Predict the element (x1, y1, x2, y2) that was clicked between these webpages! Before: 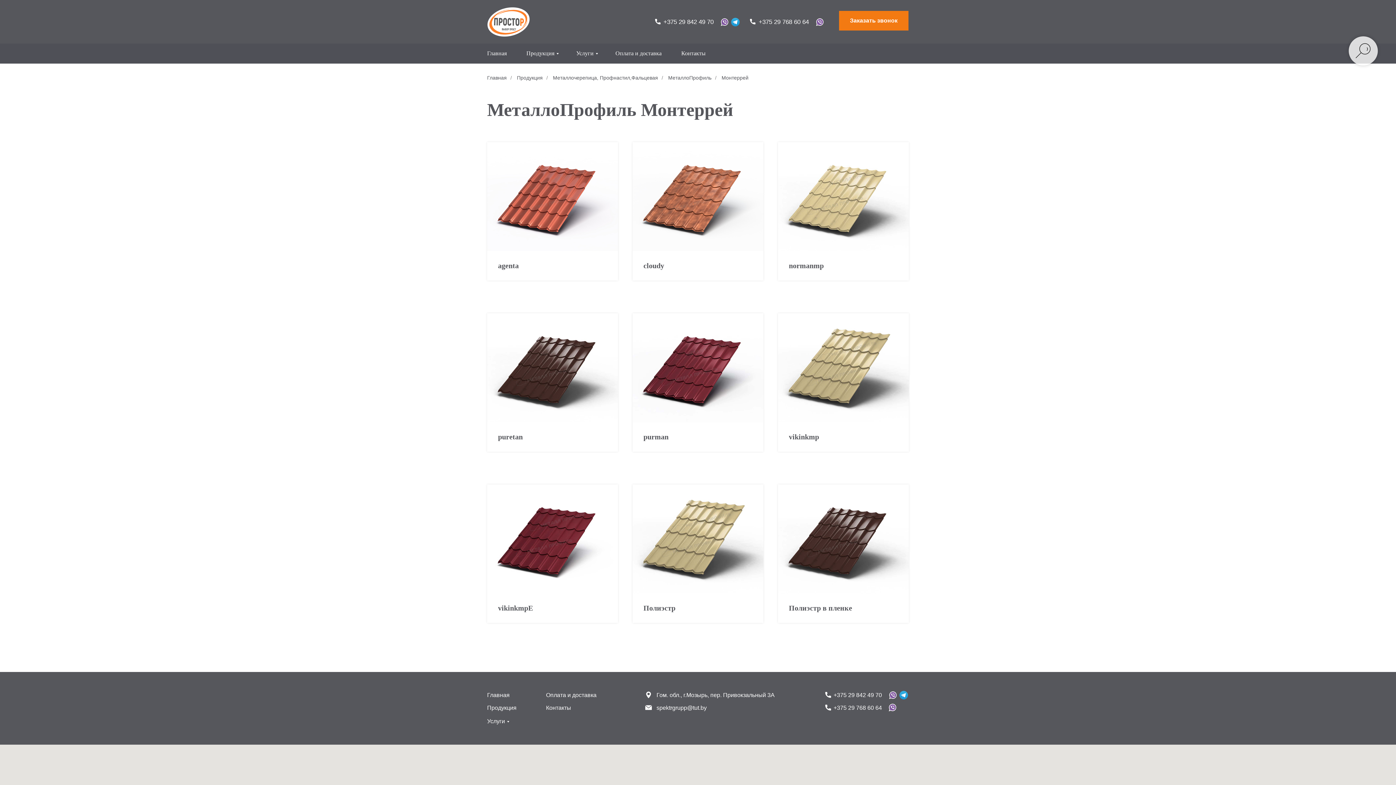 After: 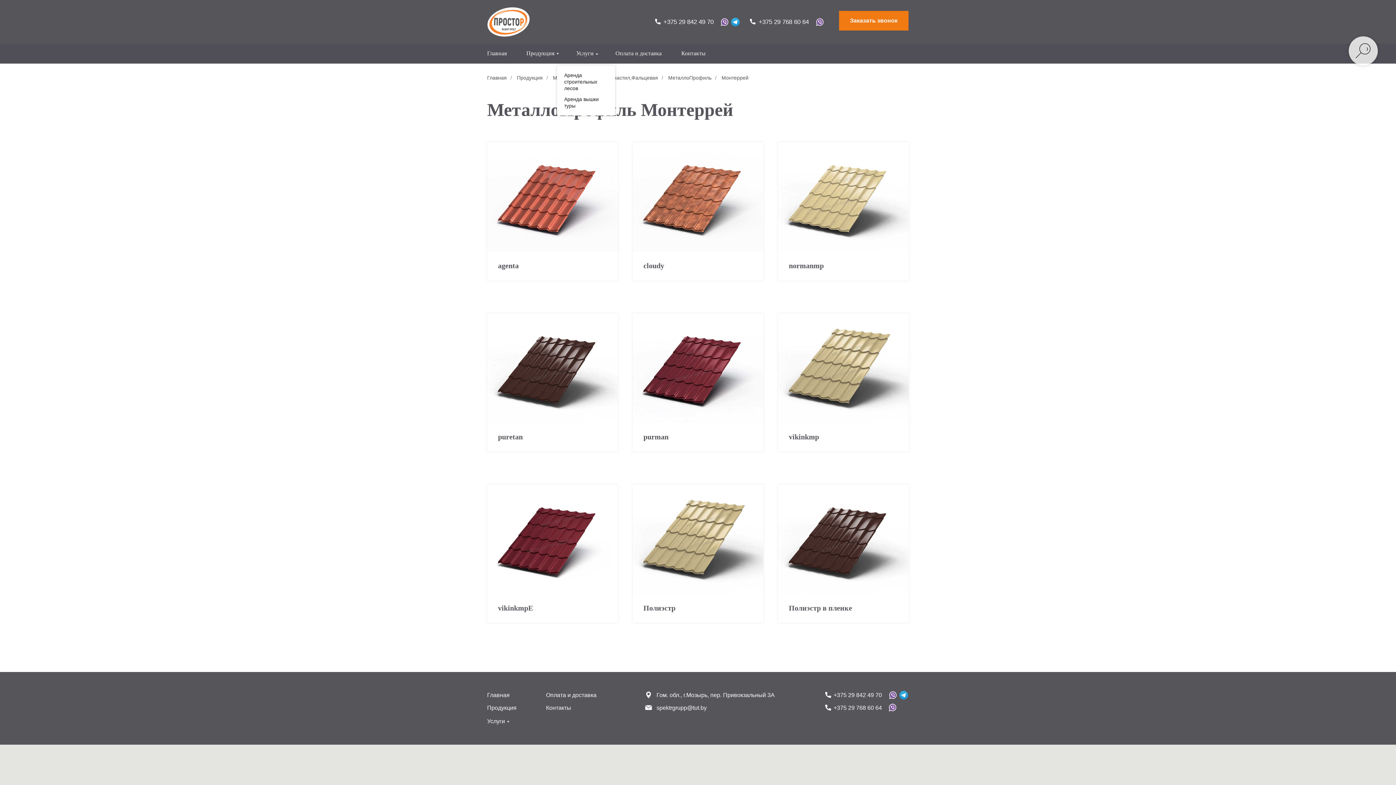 Action: label: Услуги bbox: (576, 50, 596, 56)